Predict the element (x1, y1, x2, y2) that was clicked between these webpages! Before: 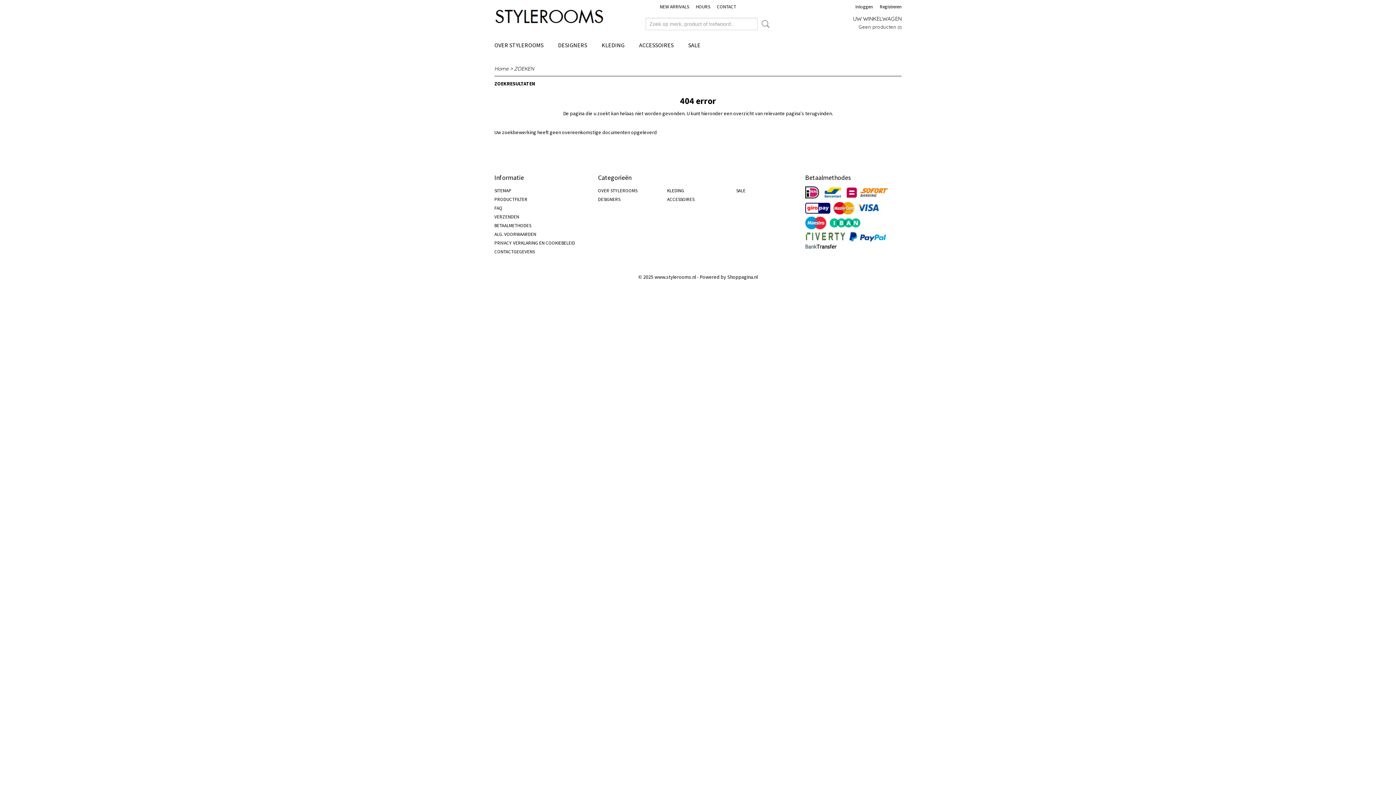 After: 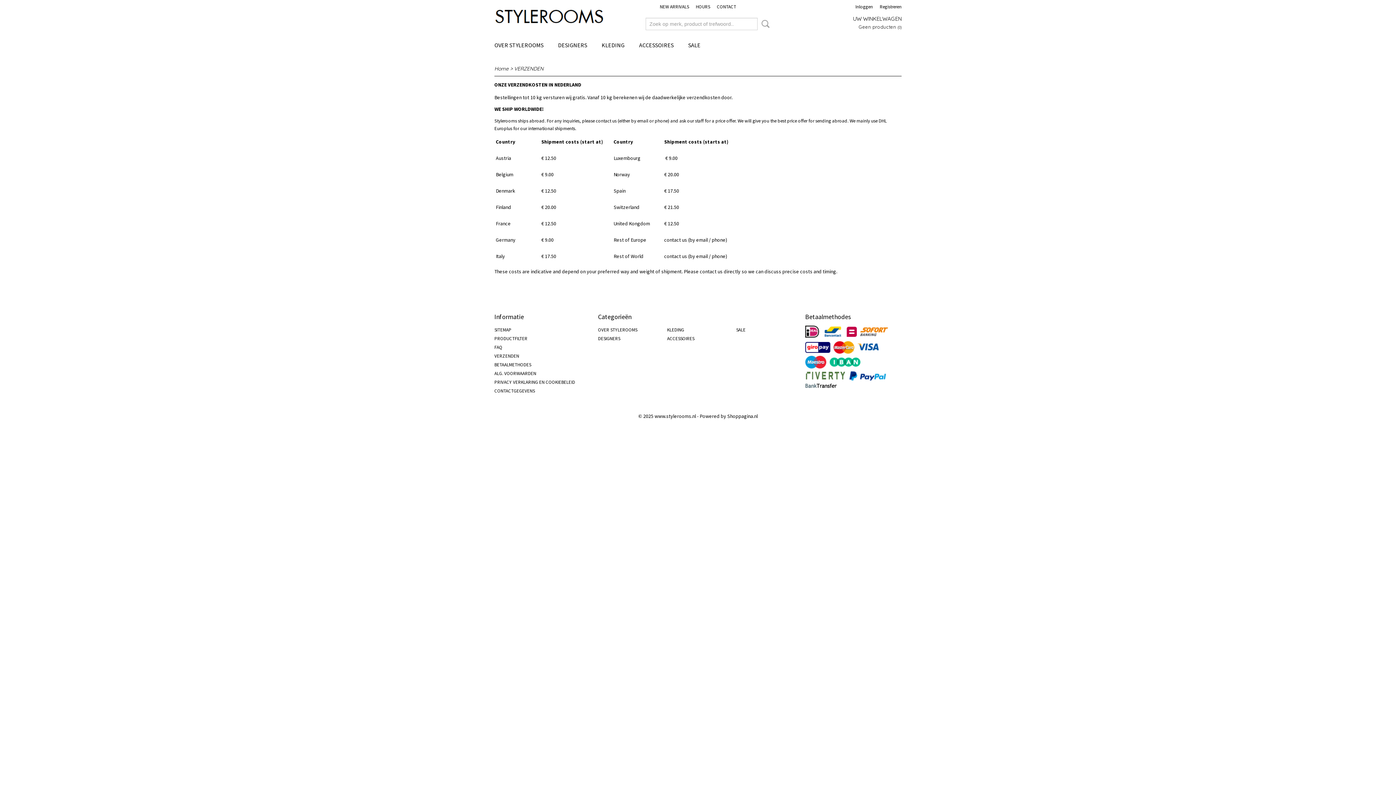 Action: bbox: (494, 213, 519, 220) label: VERZENDEN